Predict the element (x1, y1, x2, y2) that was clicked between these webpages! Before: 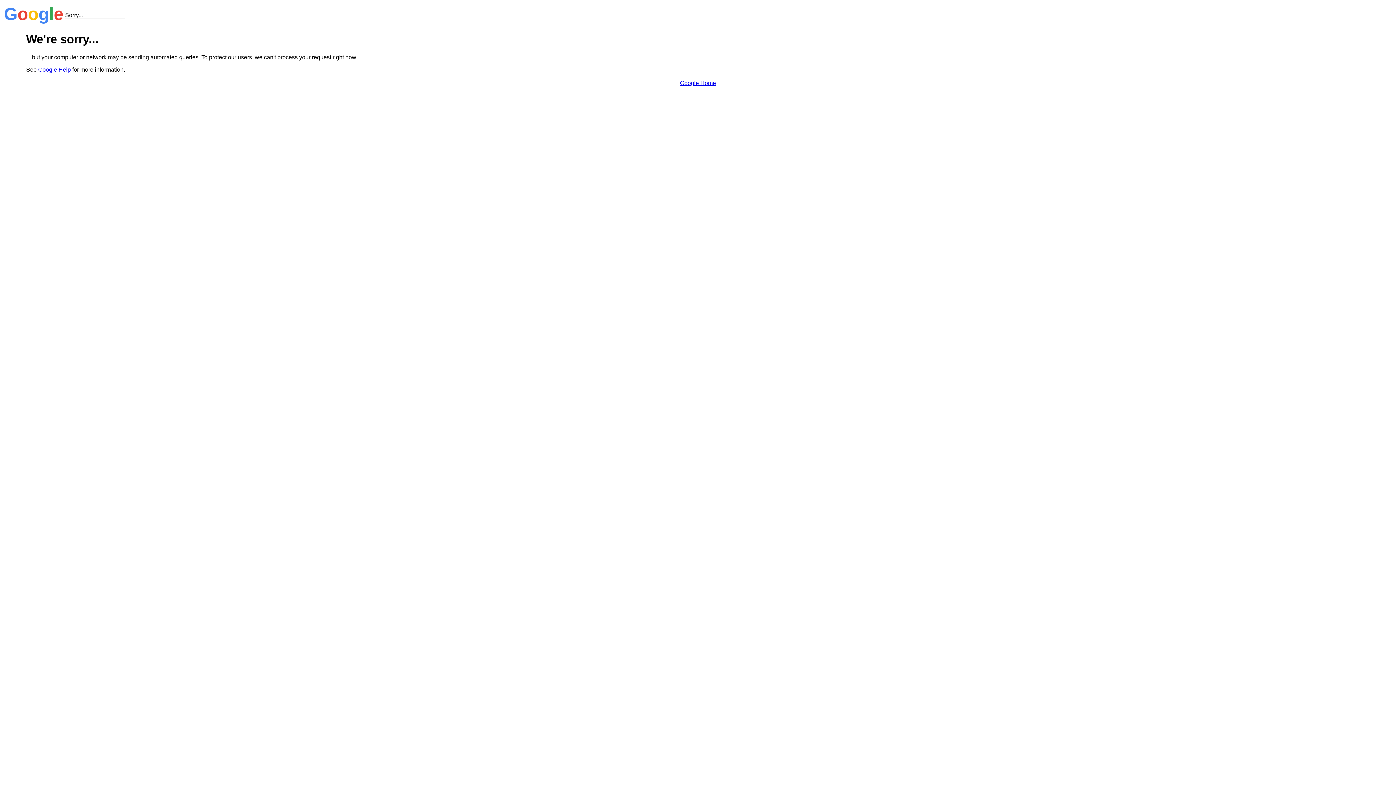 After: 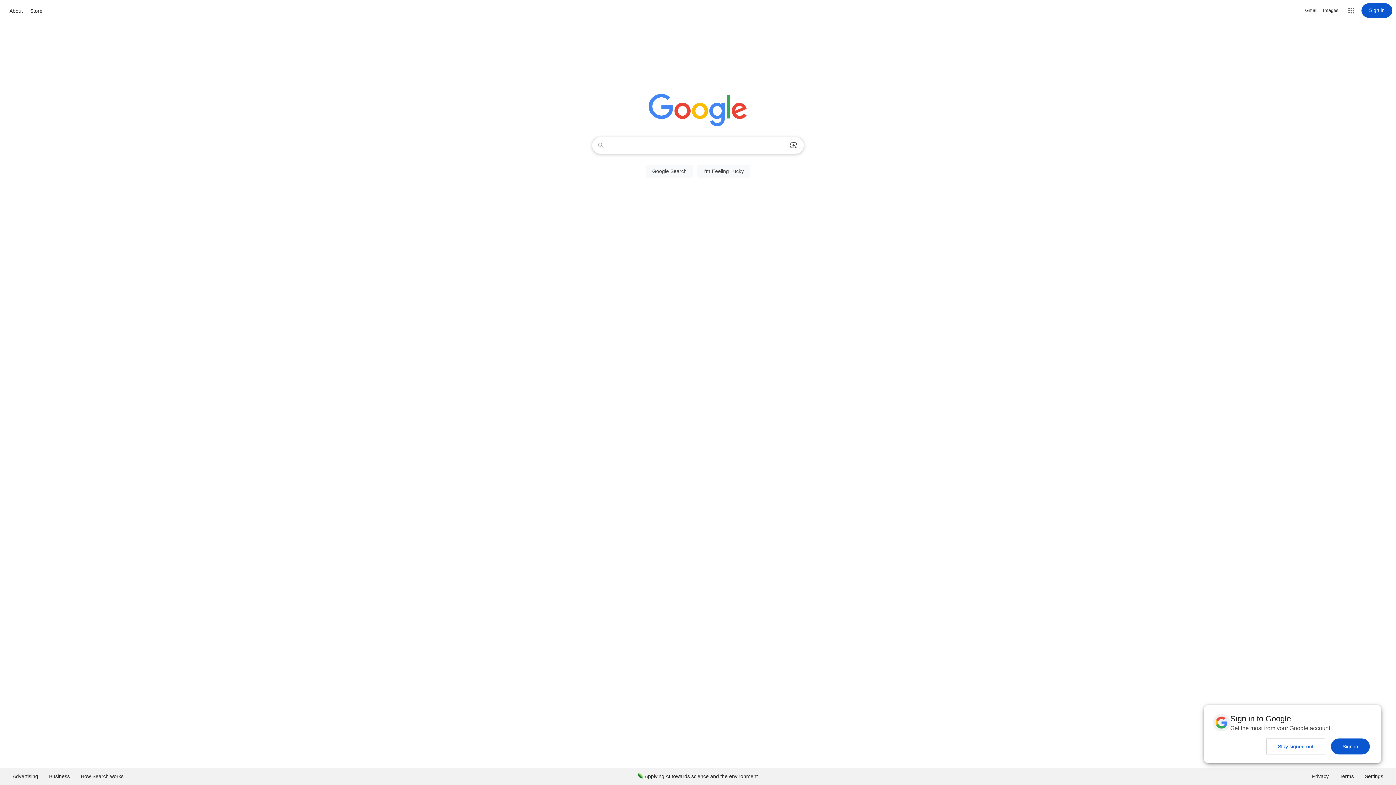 Action: label: Google Home bbox: (680, 79, 716, 86)